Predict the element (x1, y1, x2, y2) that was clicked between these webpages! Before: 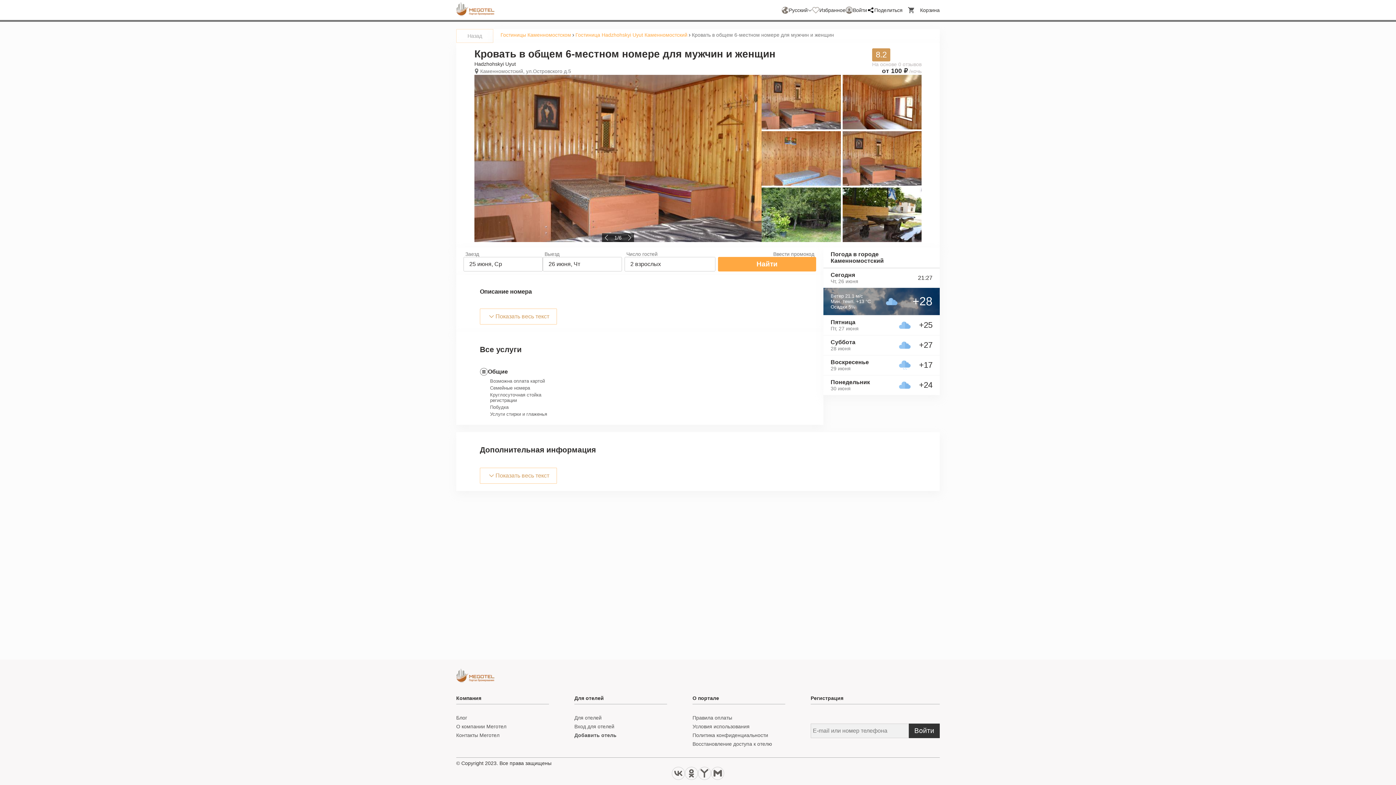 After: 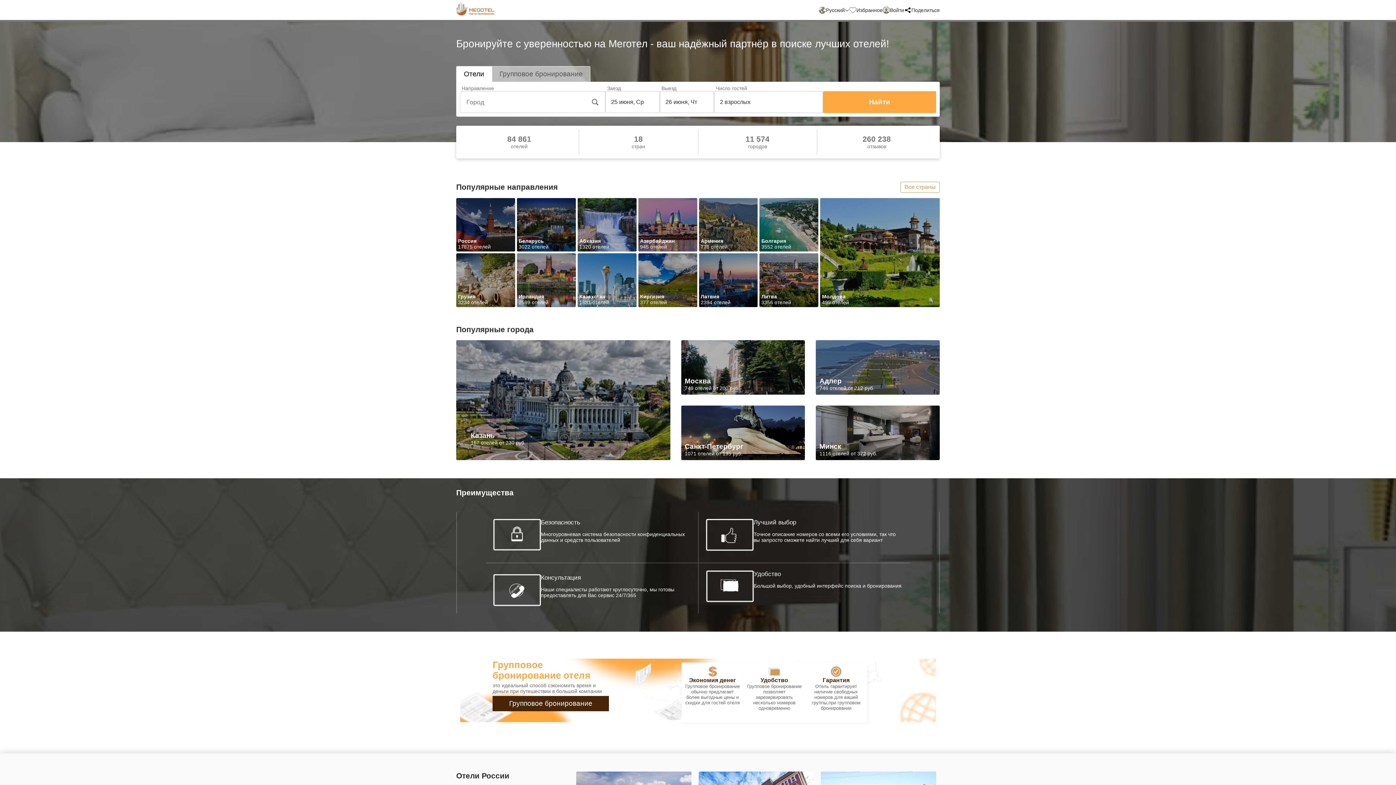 Action: bbox: (456, 2, 494, 17)